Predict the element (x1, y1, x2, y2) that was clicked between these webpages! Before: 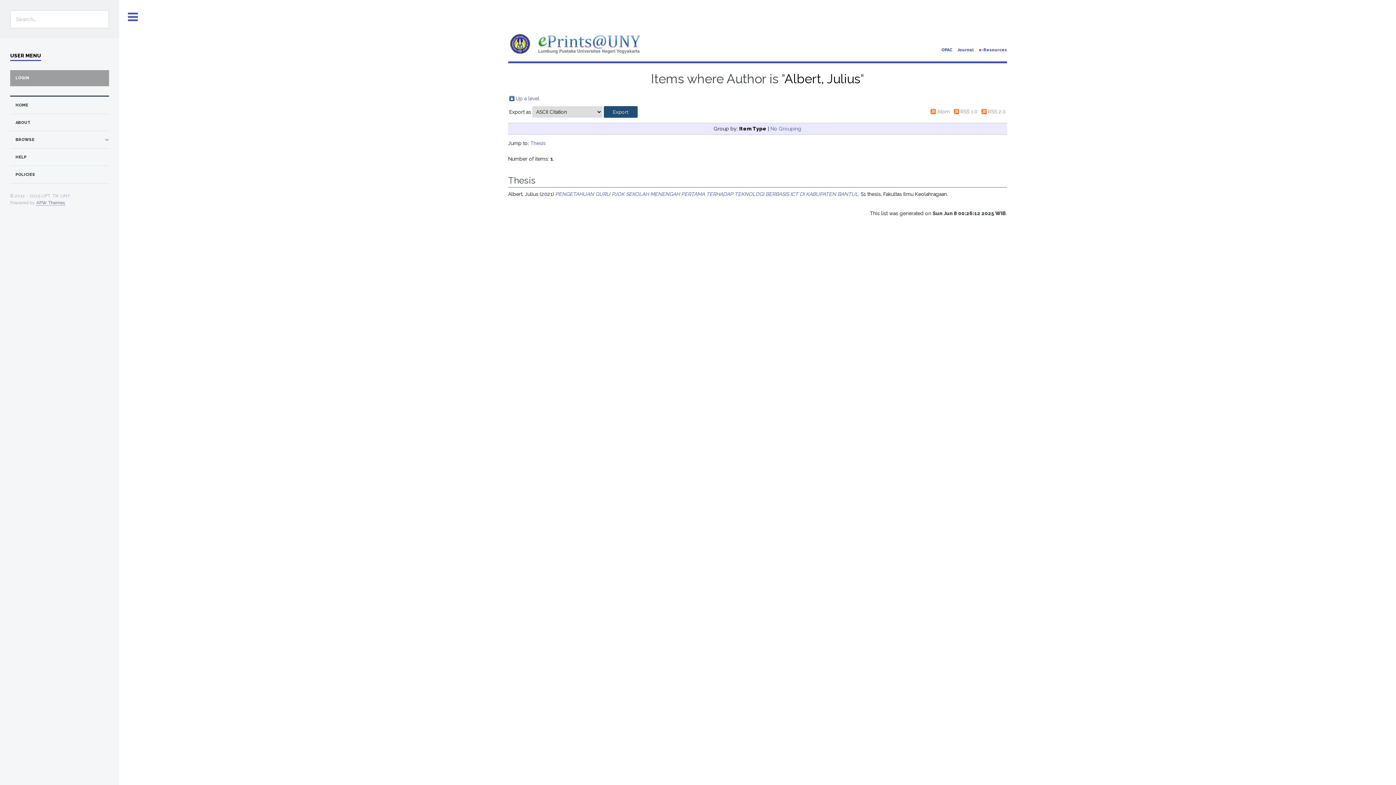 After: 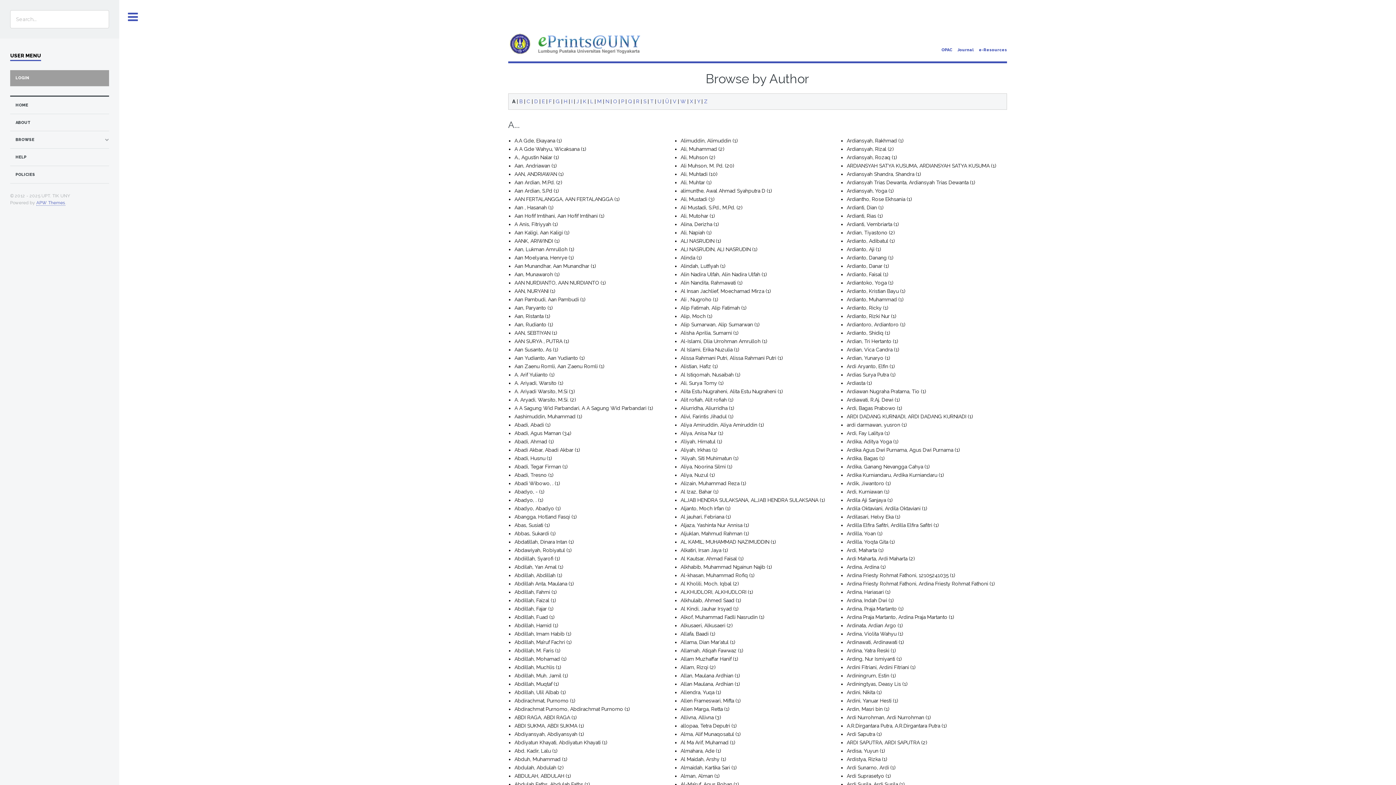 Action: bbox: (509, 96, 514, 102)